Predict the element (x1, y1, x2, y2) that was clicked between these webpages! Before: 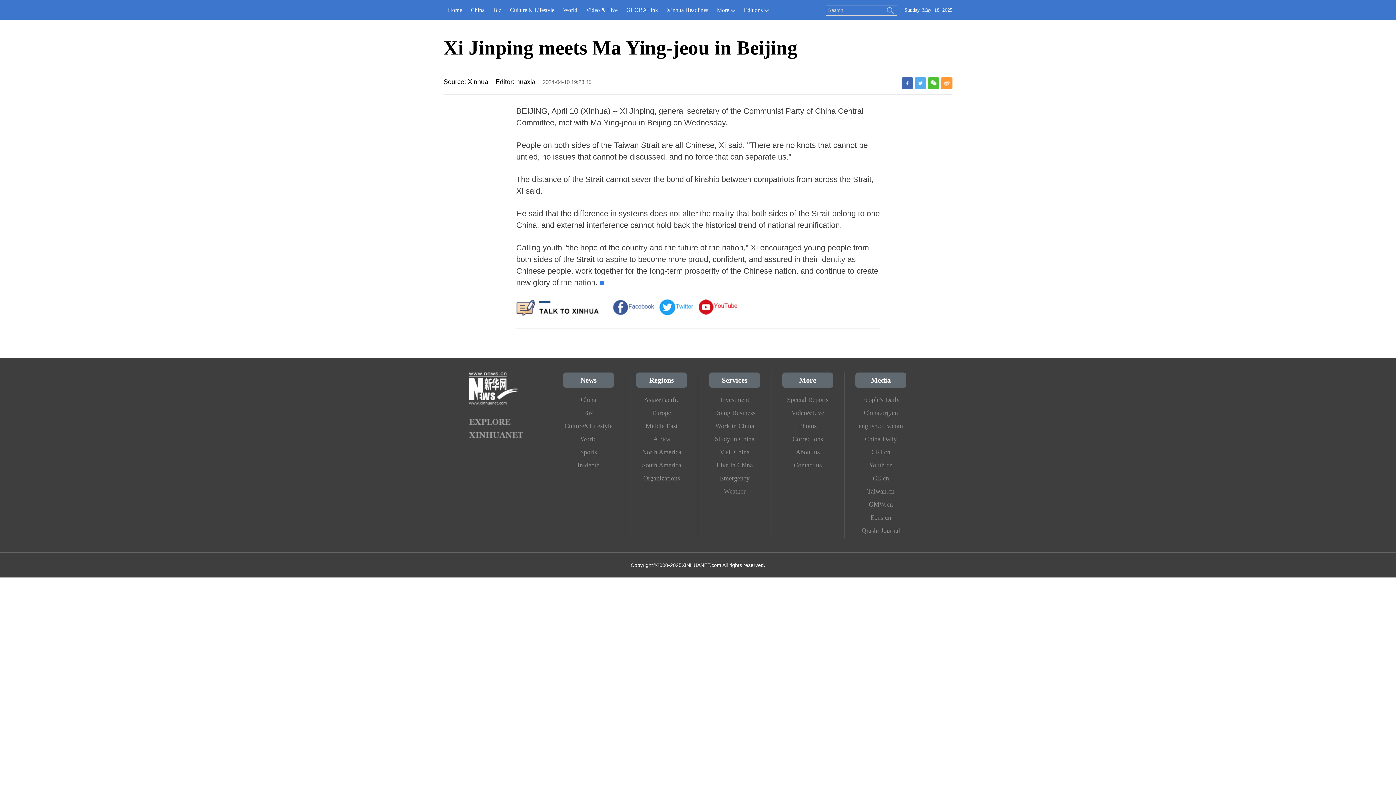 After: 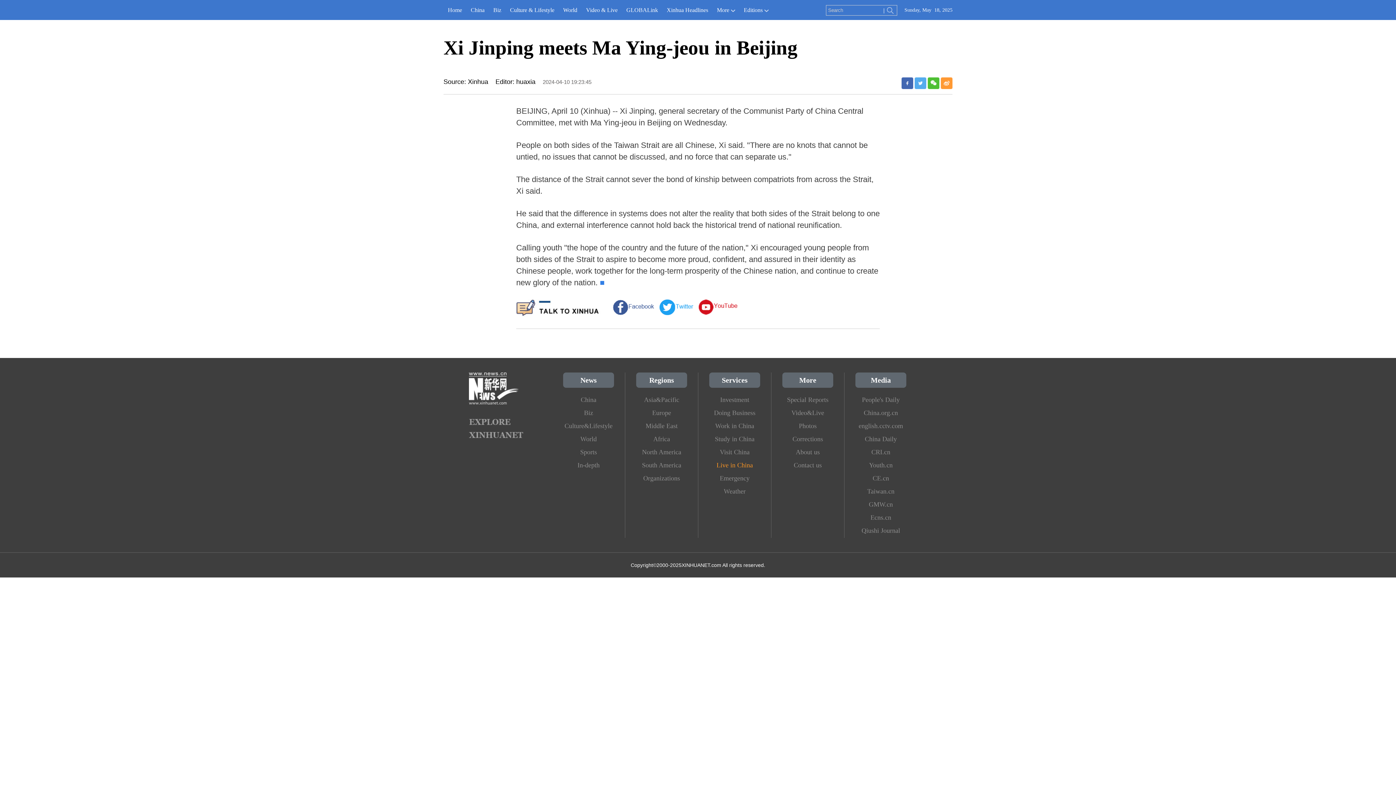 Action: label: Live in China bbox: (709, 458, 760, 472)